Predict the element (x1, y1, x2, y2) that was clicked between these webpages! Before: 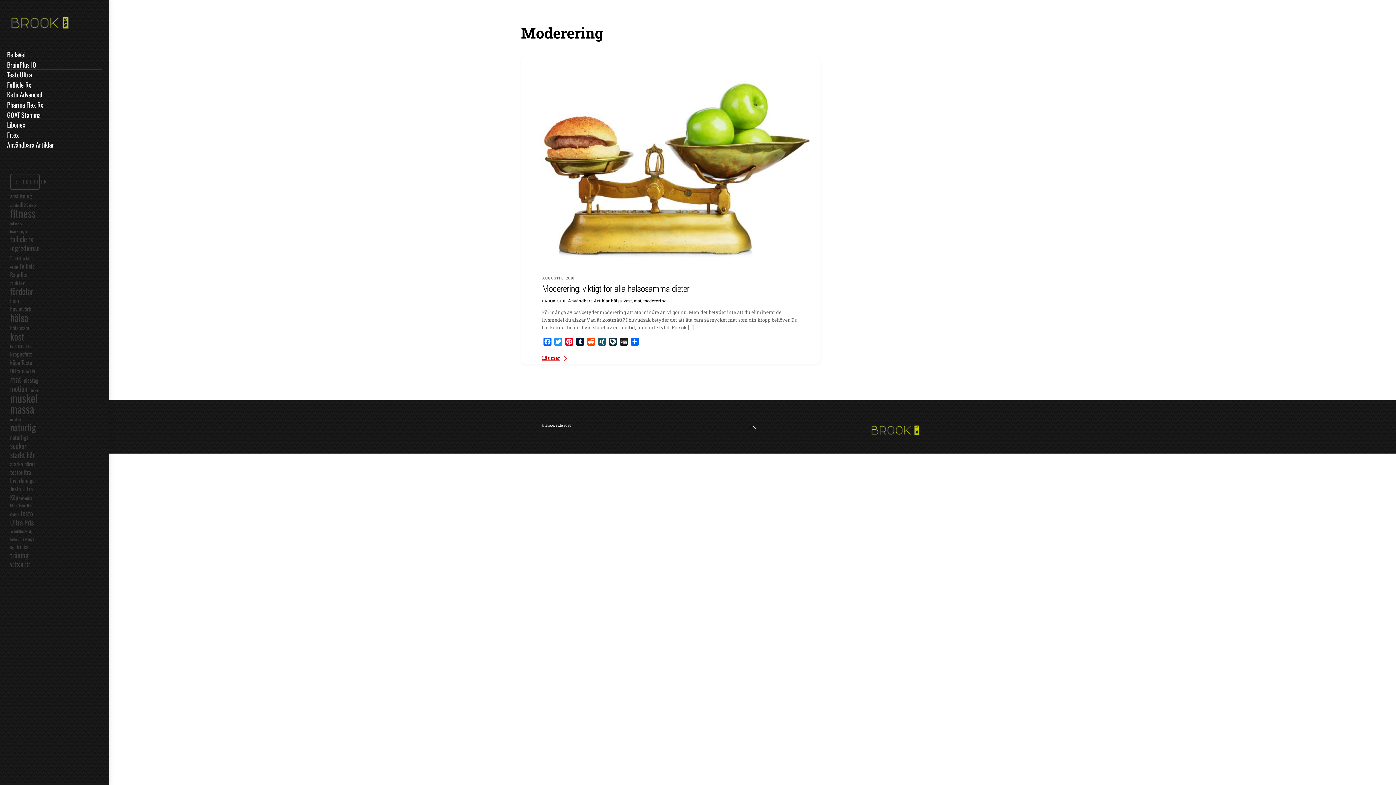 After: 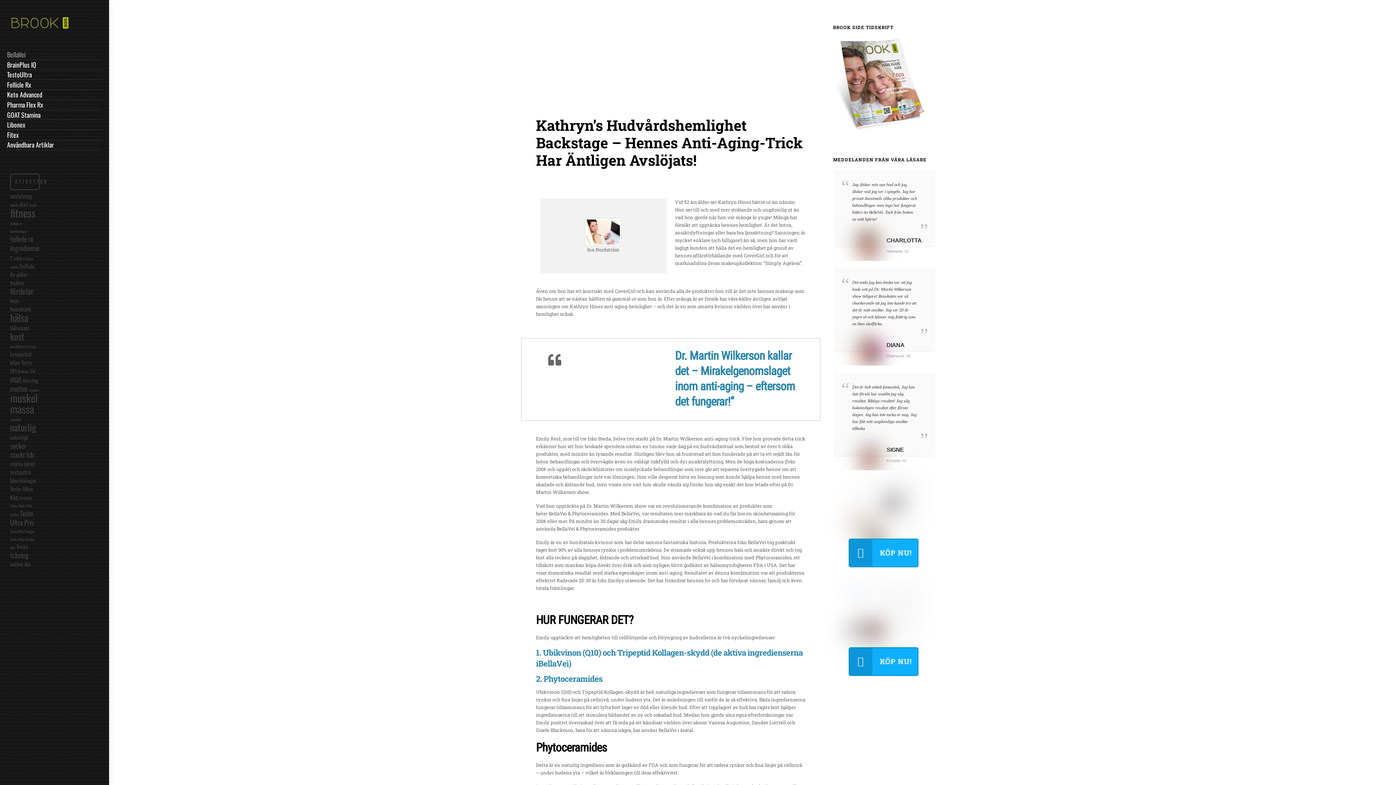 Action: bbox: (7, 23, 72, 33)